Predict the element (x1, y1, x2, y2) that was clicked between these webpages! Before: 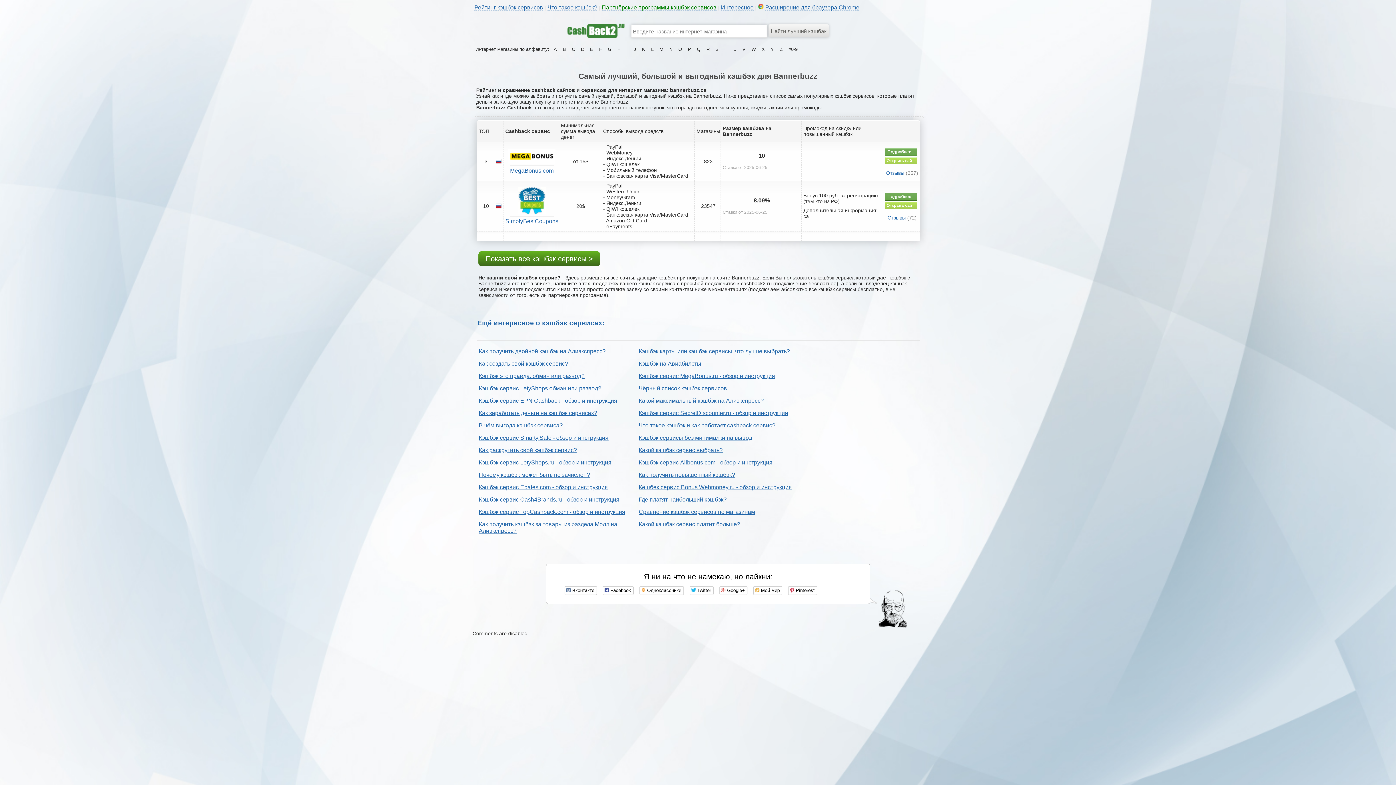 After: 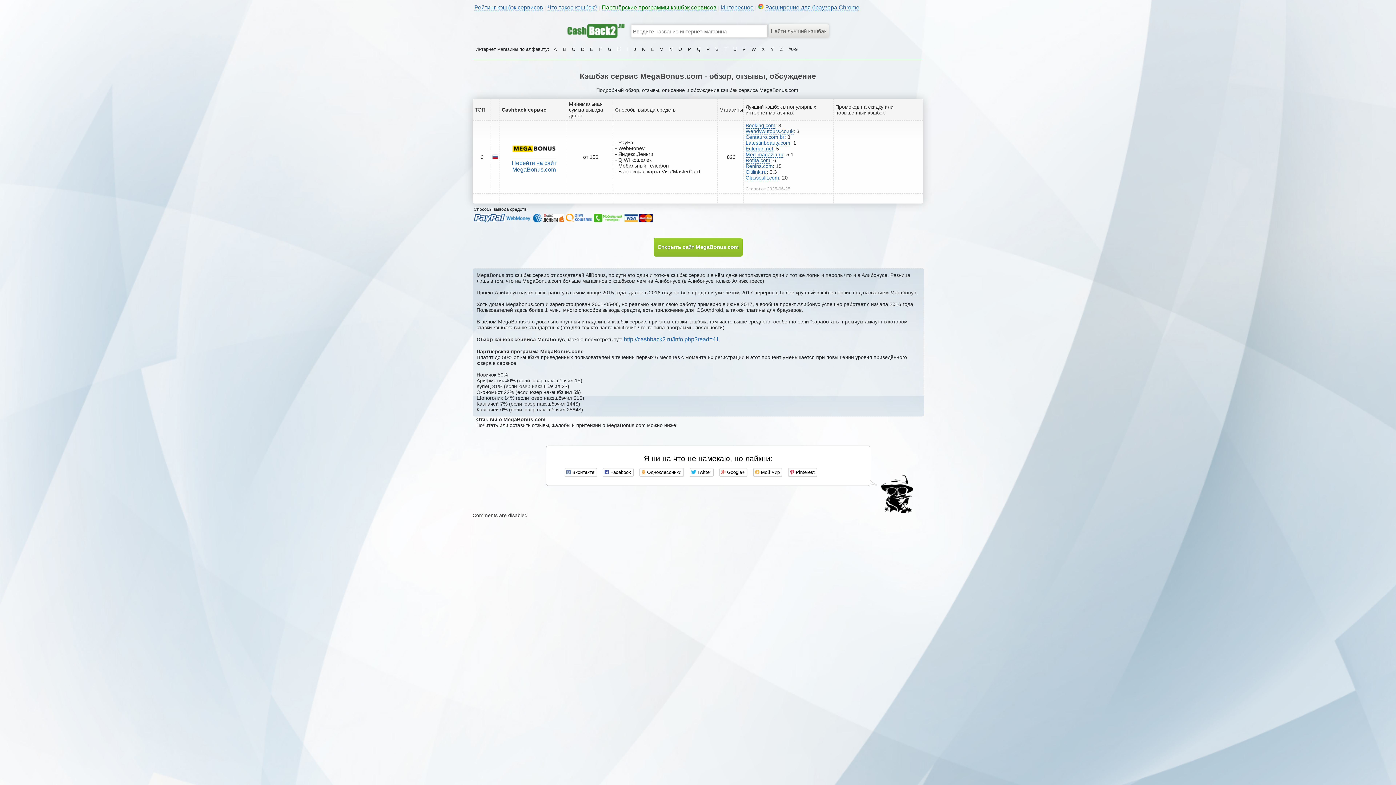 Action: bbox: (886, 170, 904, 176) label: Отзывы